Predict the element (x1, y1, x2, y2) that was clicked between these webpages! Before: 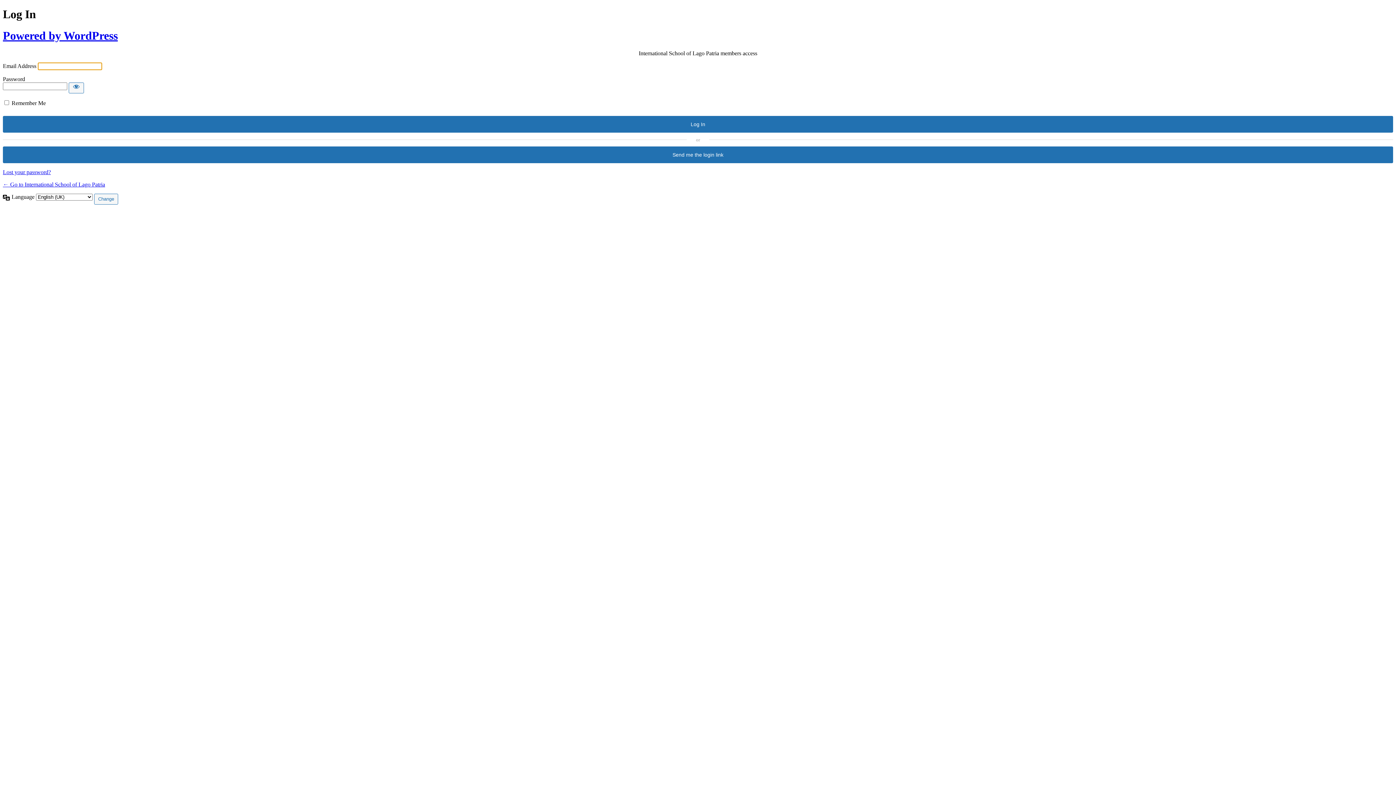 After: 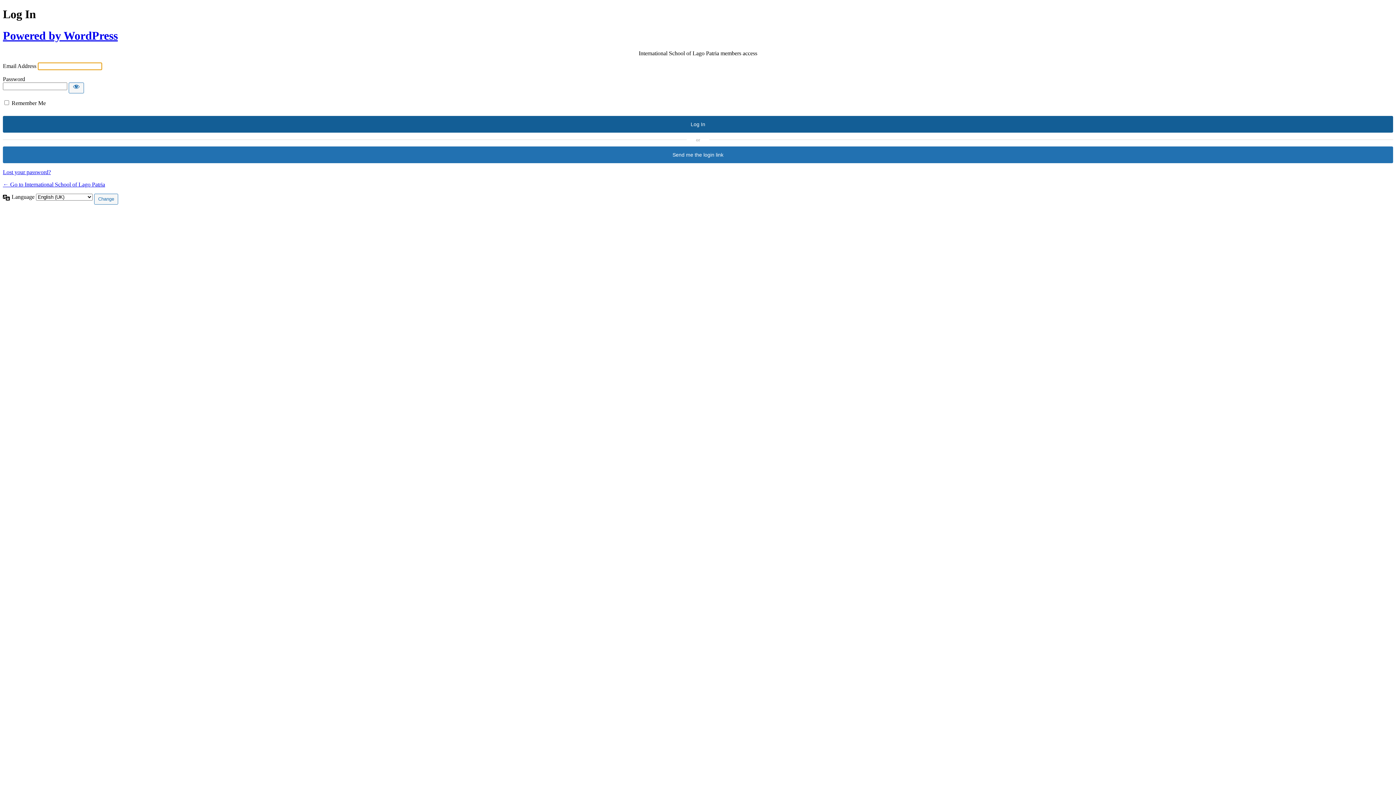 Action: bbox: (2, 116, 1393, 132) label: Log In